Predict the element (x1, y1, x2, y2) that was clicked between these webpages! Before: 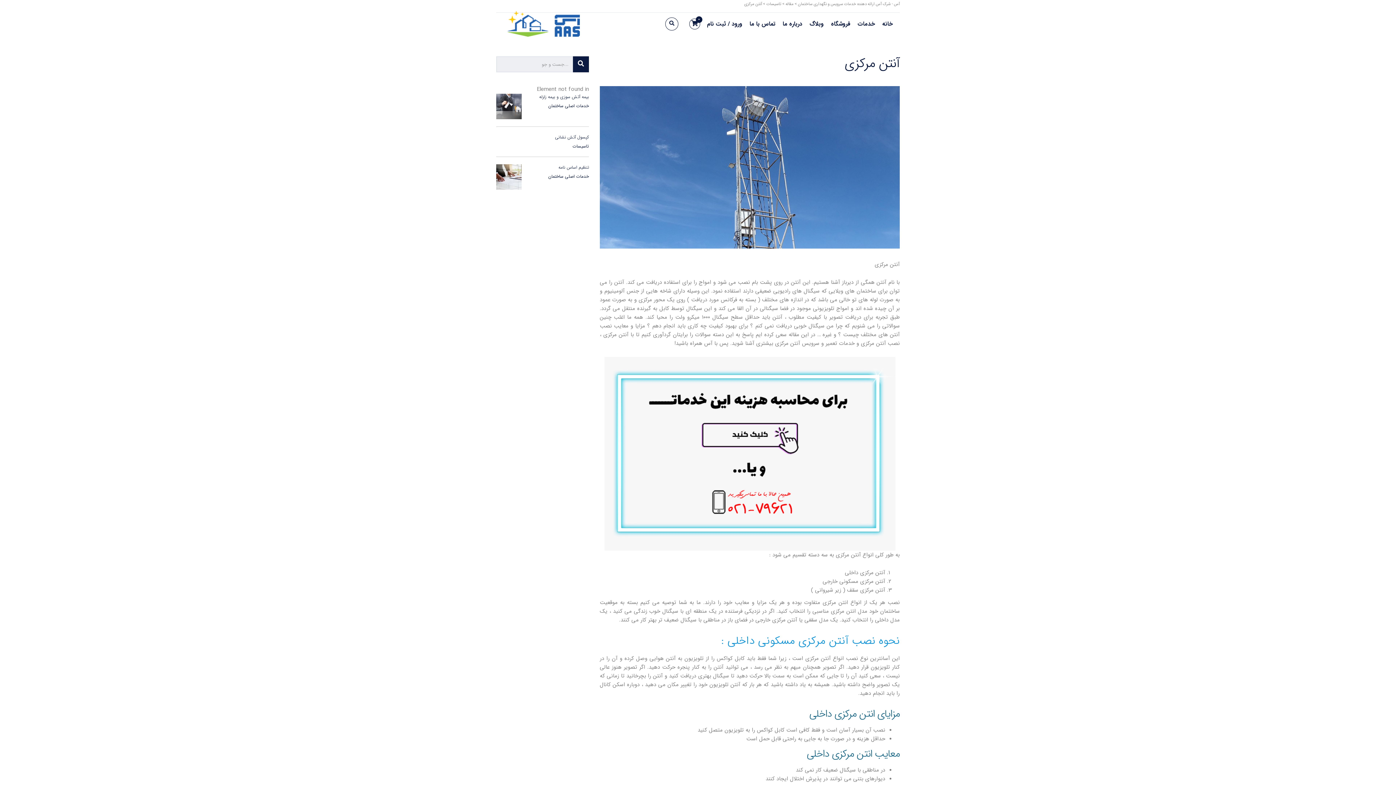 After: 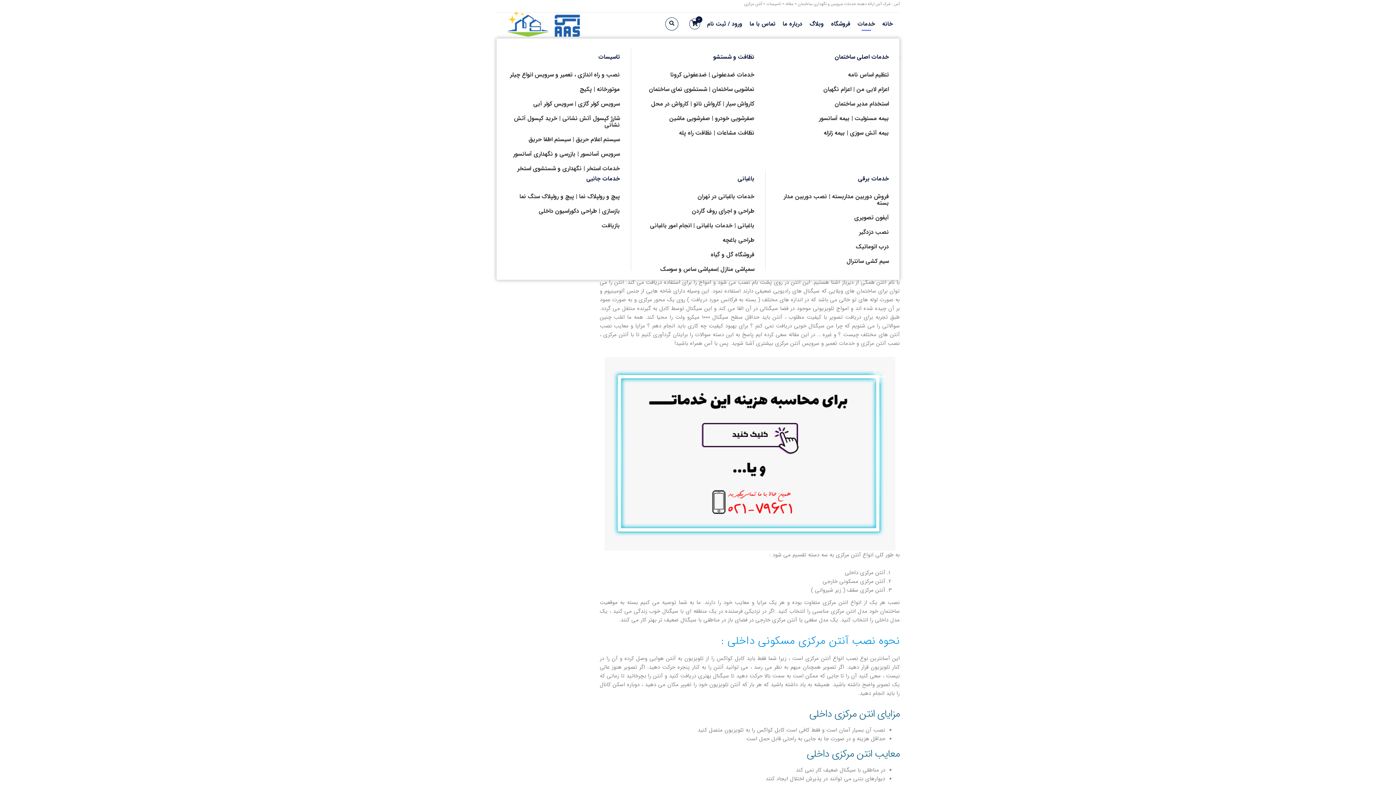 Action: label: خدمات bbox: (854, 19, 878, 28)